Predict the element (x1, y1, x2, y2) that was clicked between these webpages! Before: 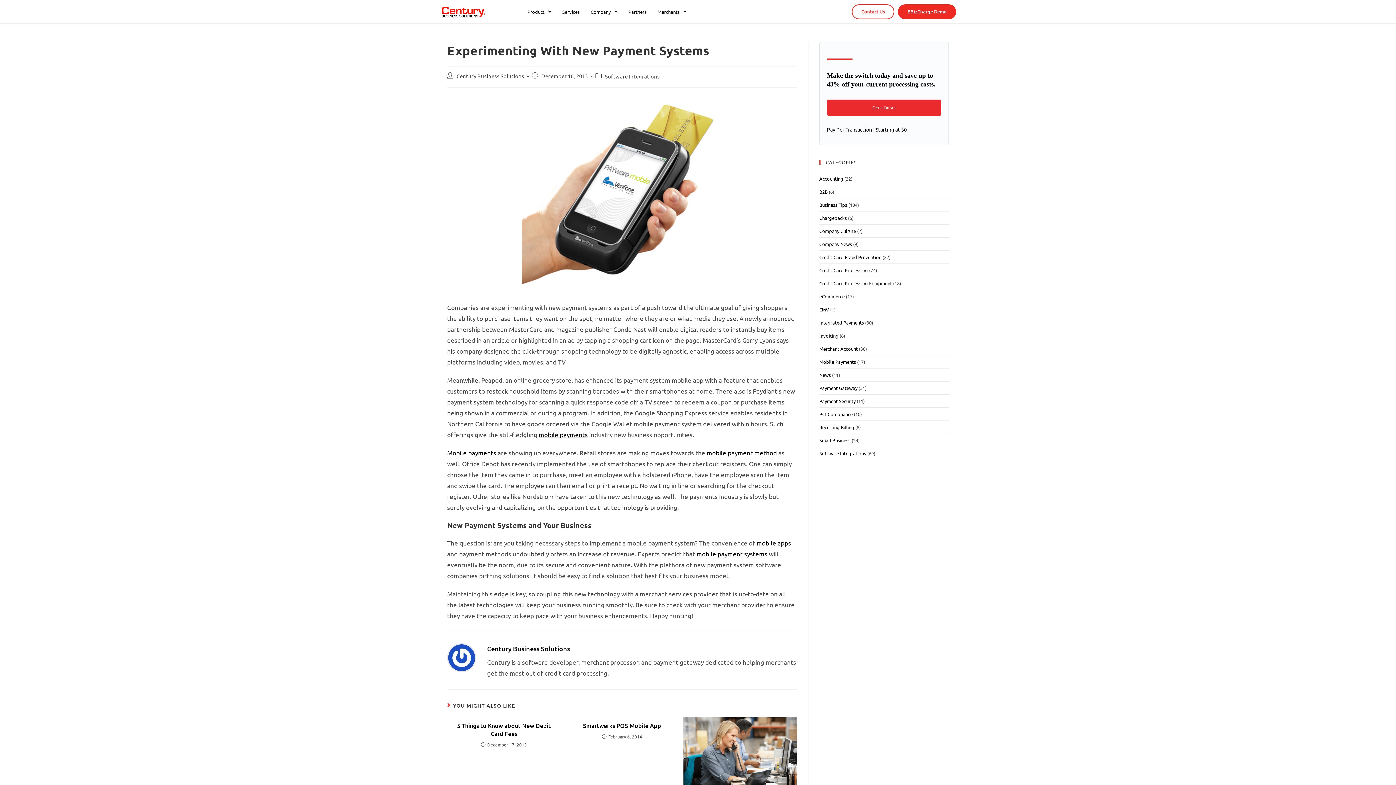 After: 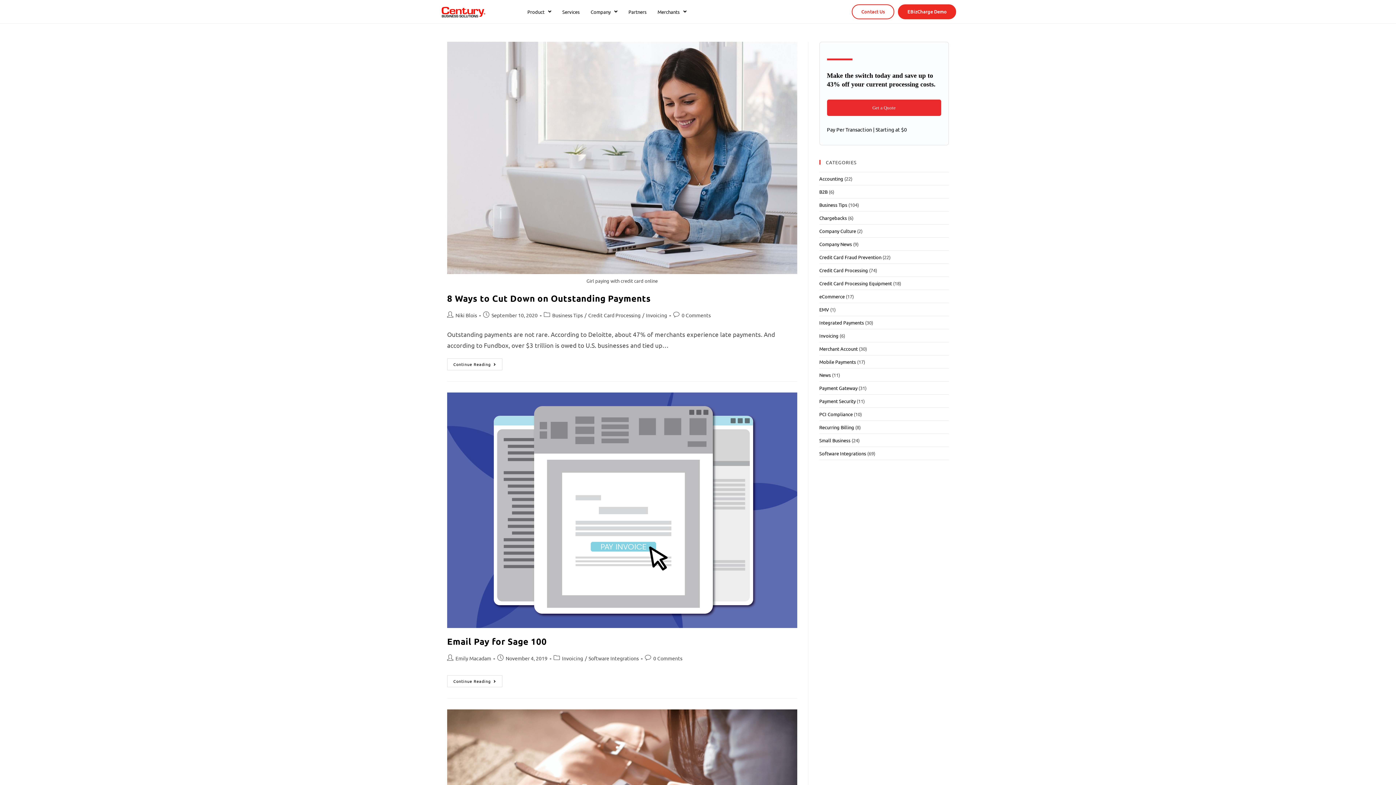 Action: label: Invoicing bbox: (819, 332, 838, 339)